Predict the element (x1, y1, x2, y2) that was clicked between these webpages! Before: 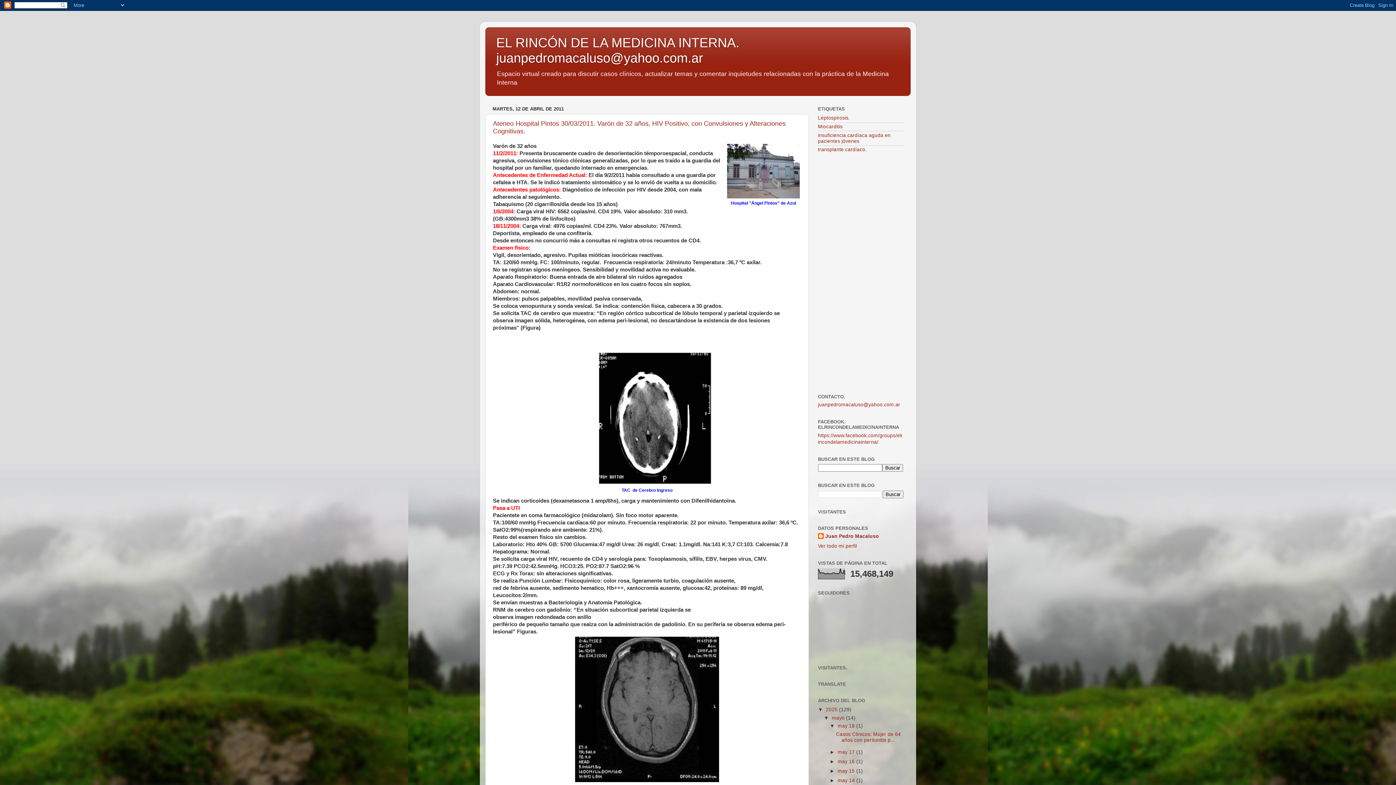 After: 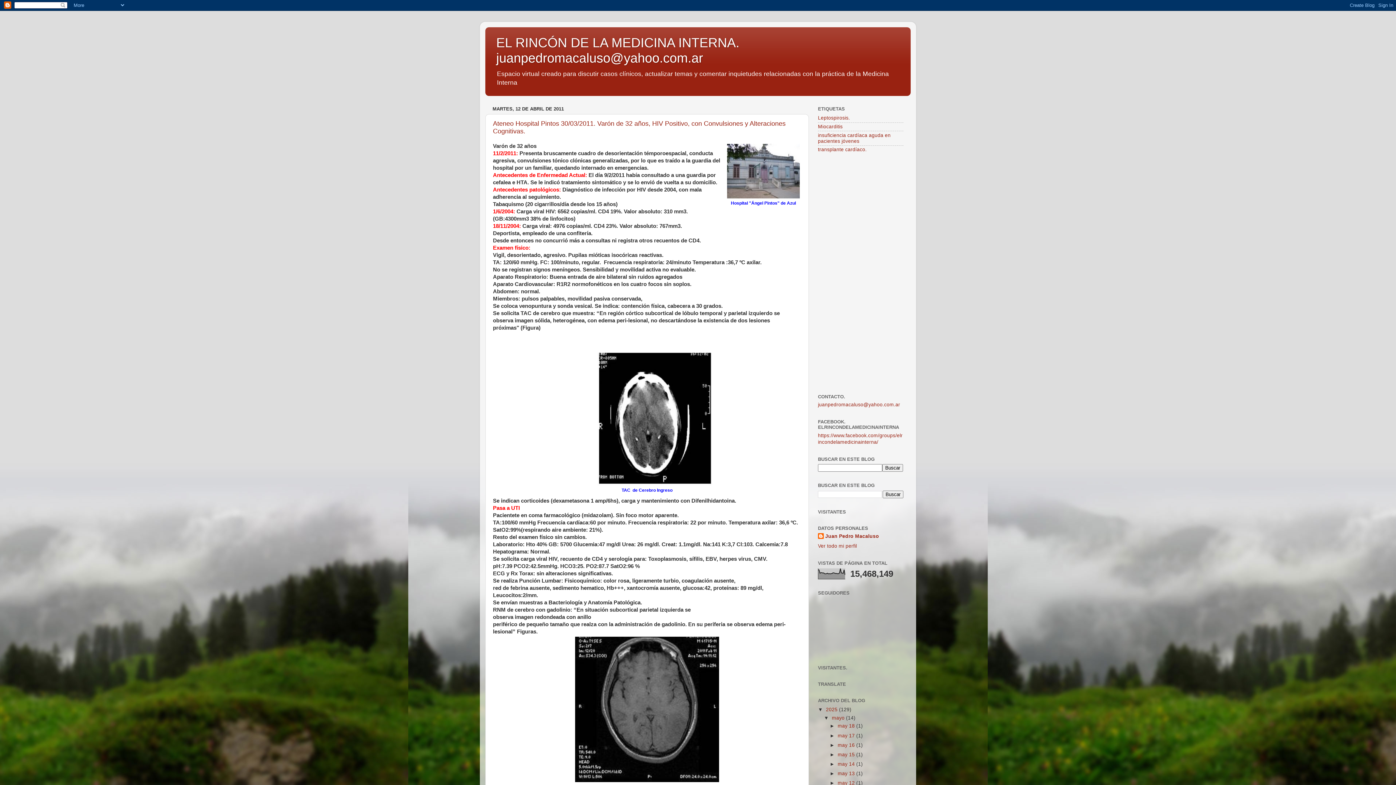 Action: bbox: (829, 723, 837, 729) label: ▼  